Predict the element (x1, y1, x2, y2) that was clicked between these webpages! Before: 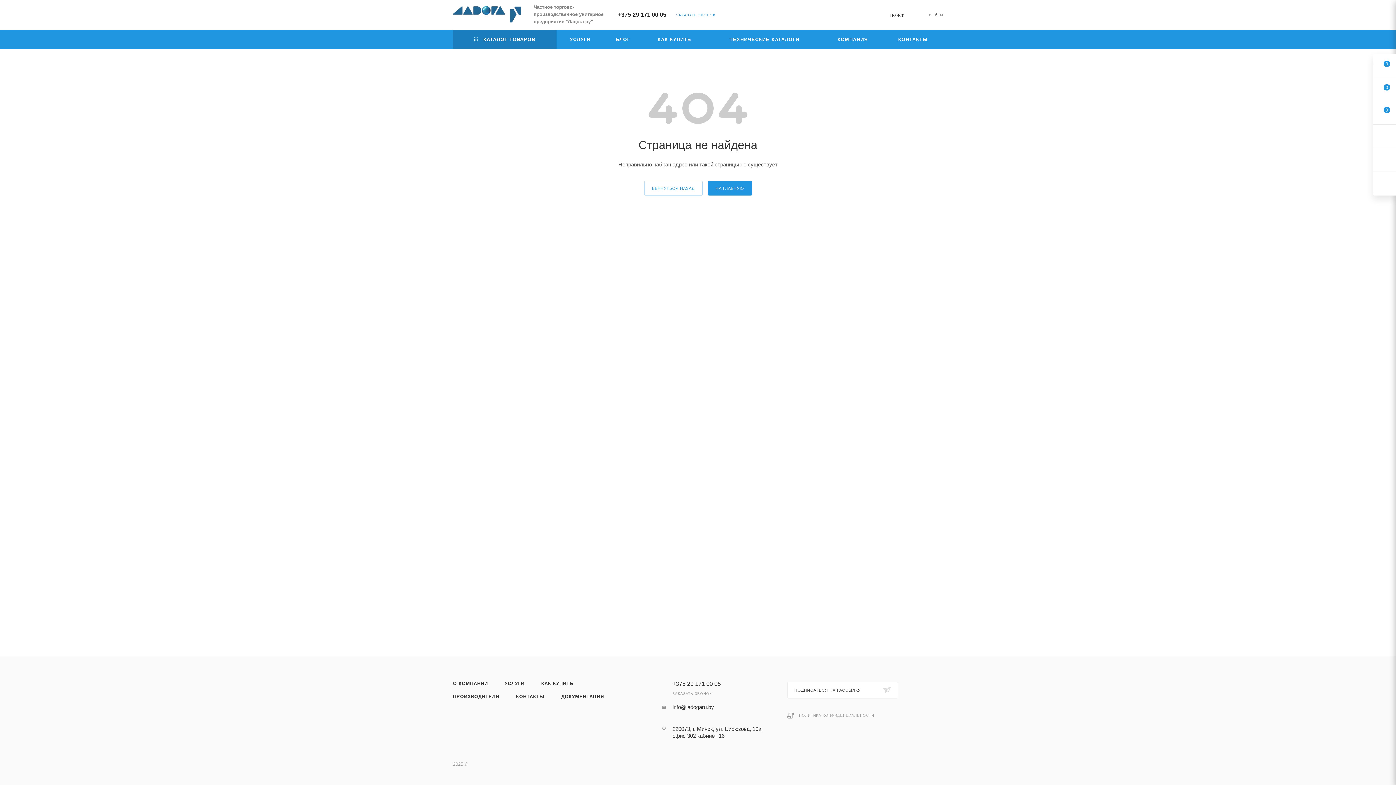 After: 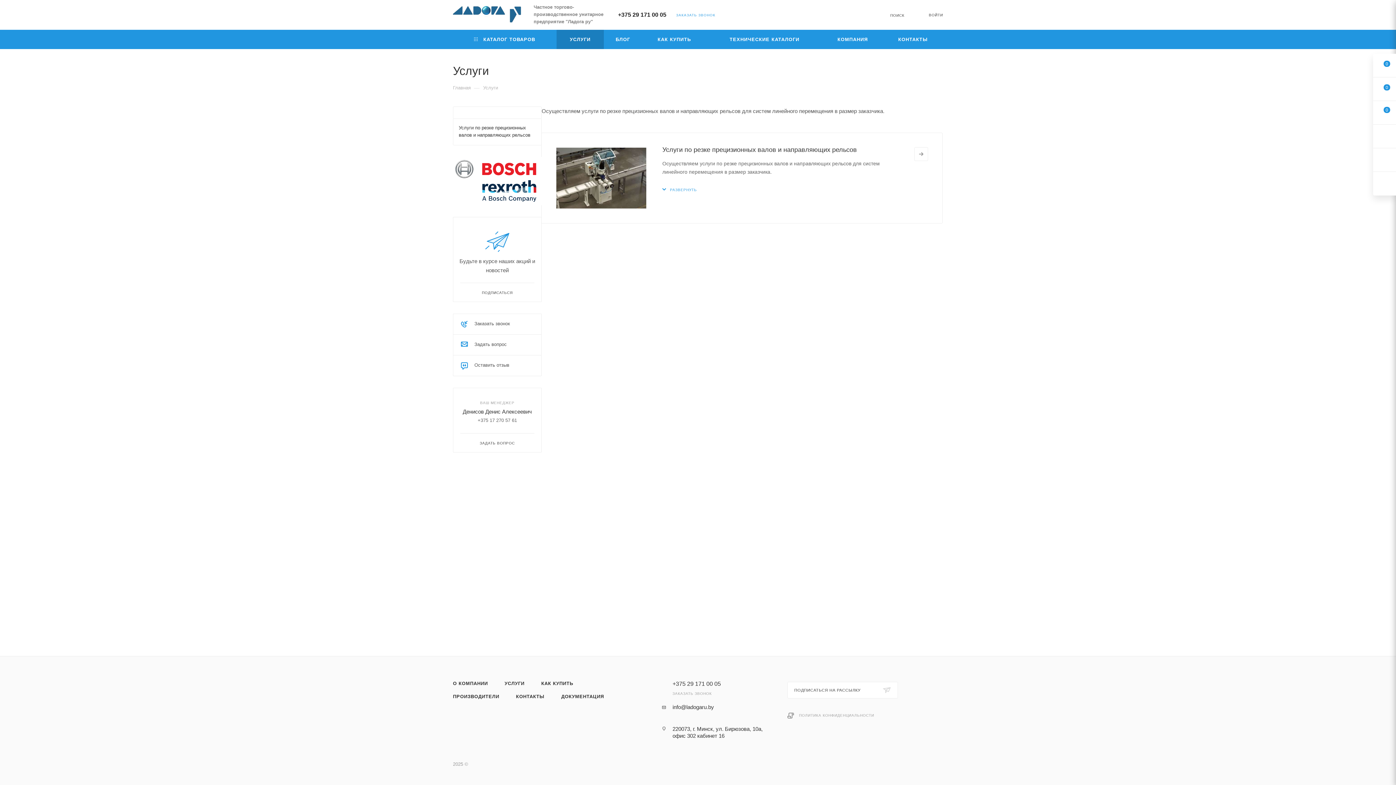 Action: label: УСЛУГИ bbox: (556, 29, 604, 49)